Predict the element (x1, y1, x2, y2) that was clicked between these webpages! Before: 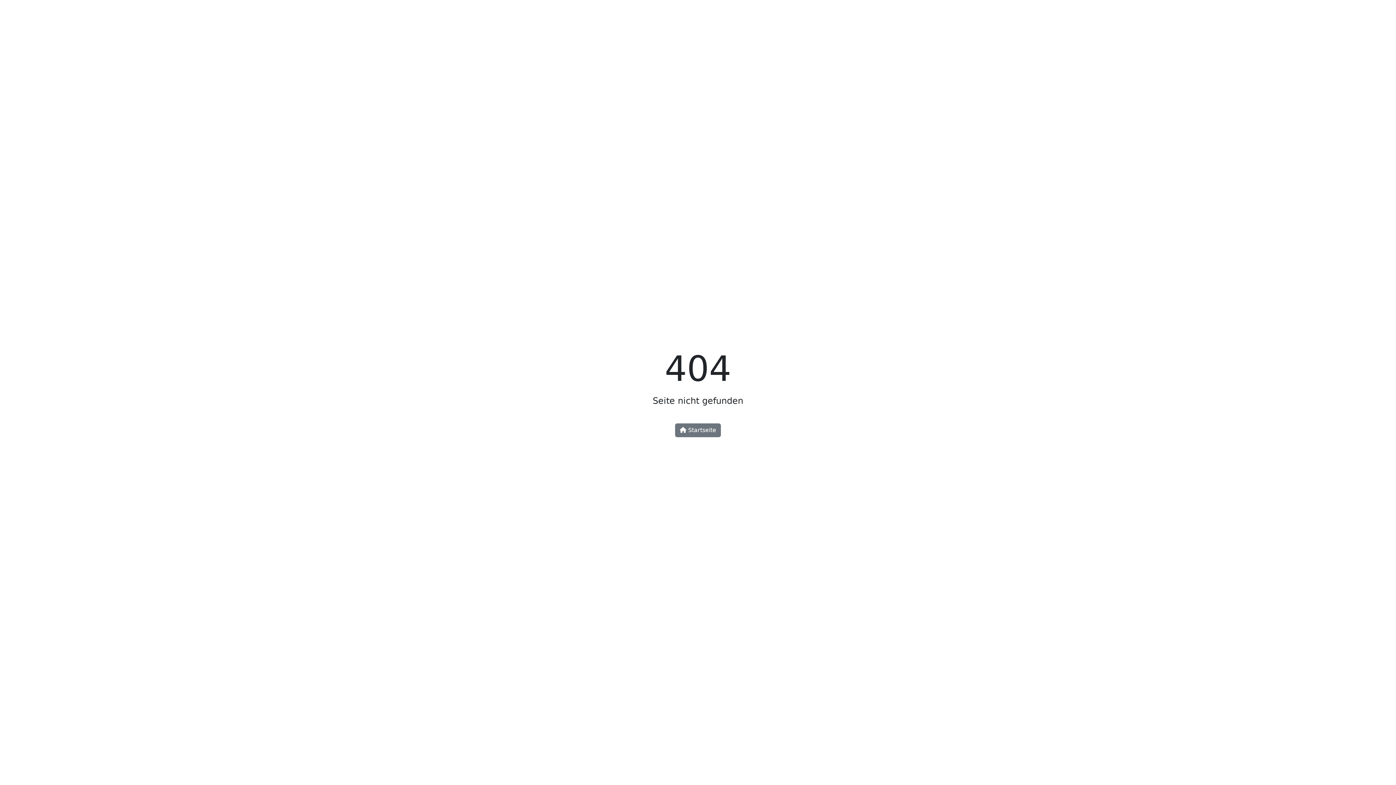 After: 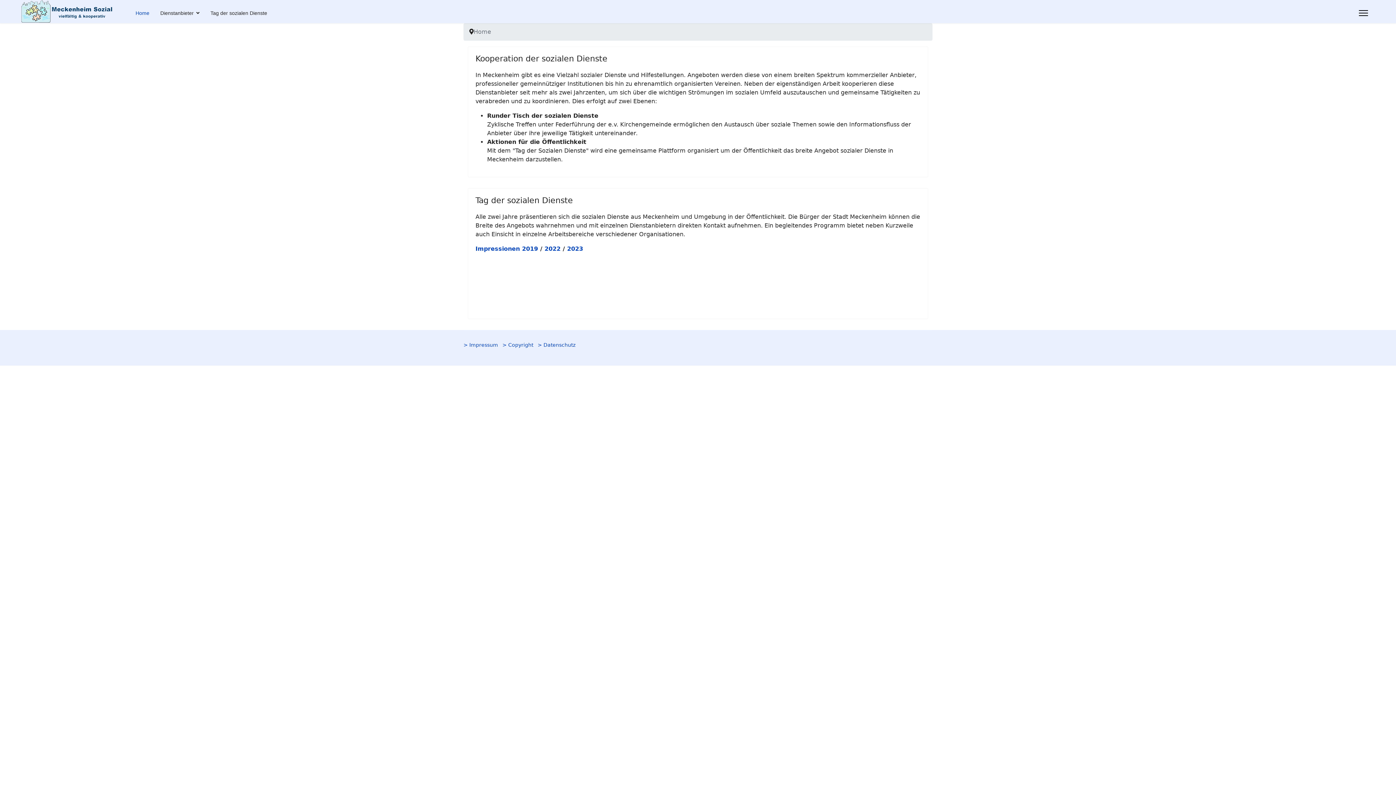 Action: bbox: (675, 423, 721, 437) label:  Startseite